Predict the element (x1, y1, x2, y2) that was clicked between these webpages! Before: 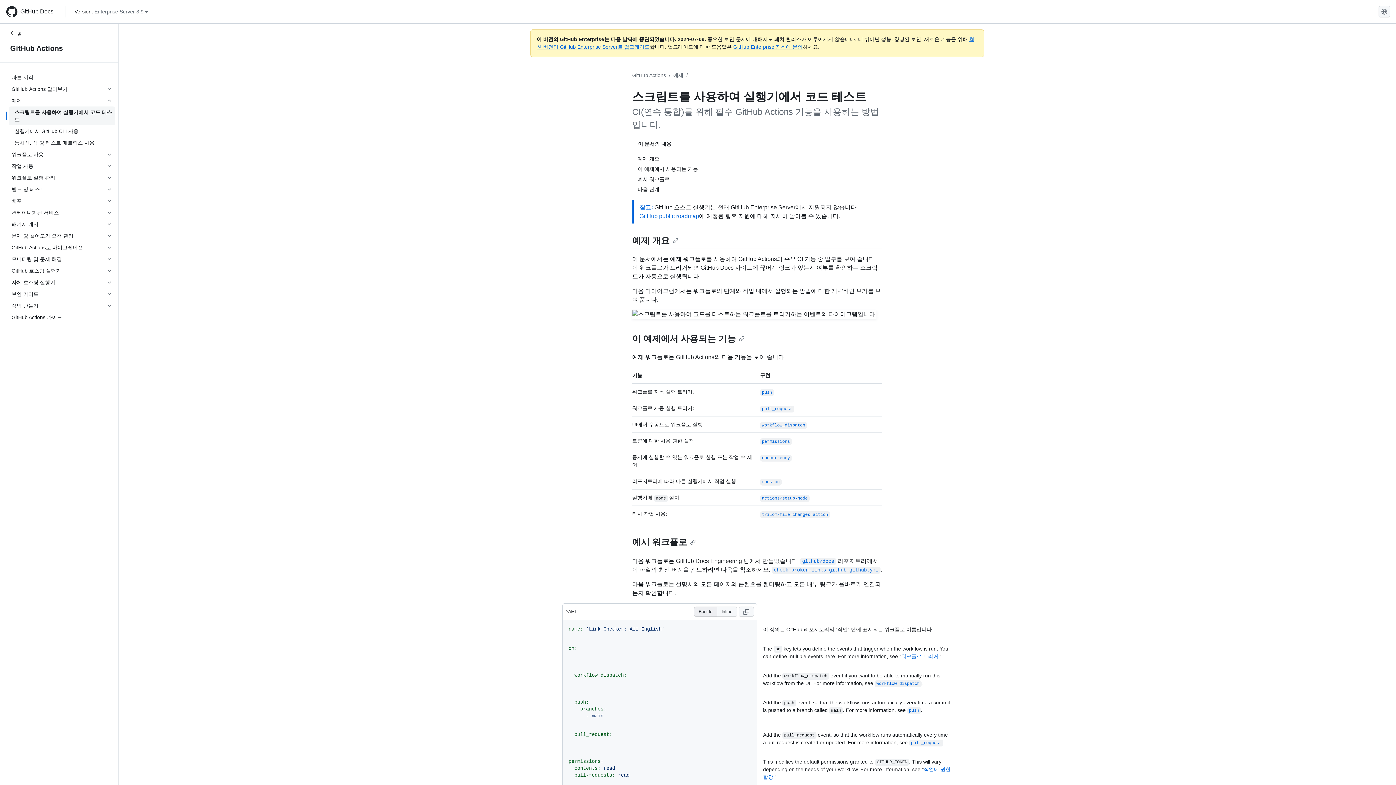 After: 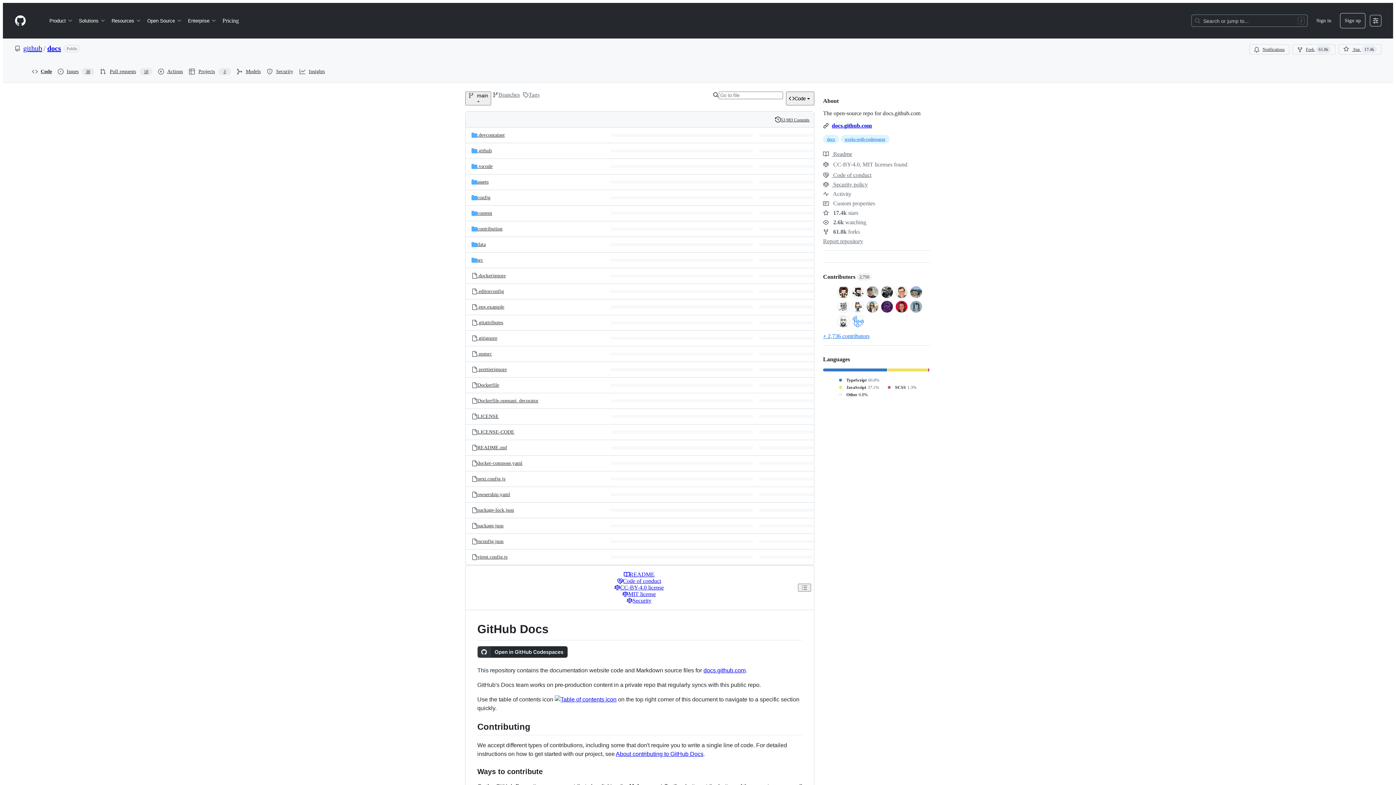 Action: label: github/docs bbox: (800, 558, 836, 564)